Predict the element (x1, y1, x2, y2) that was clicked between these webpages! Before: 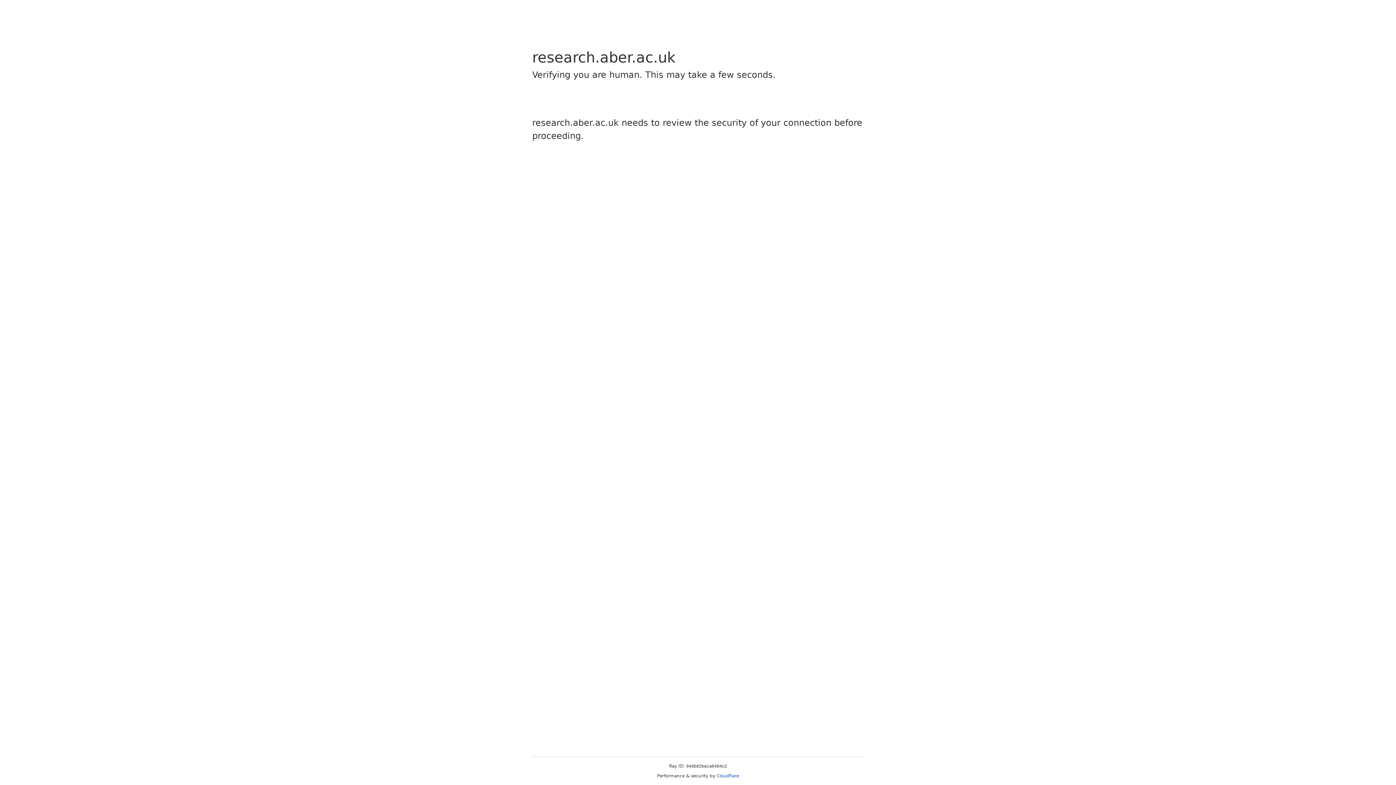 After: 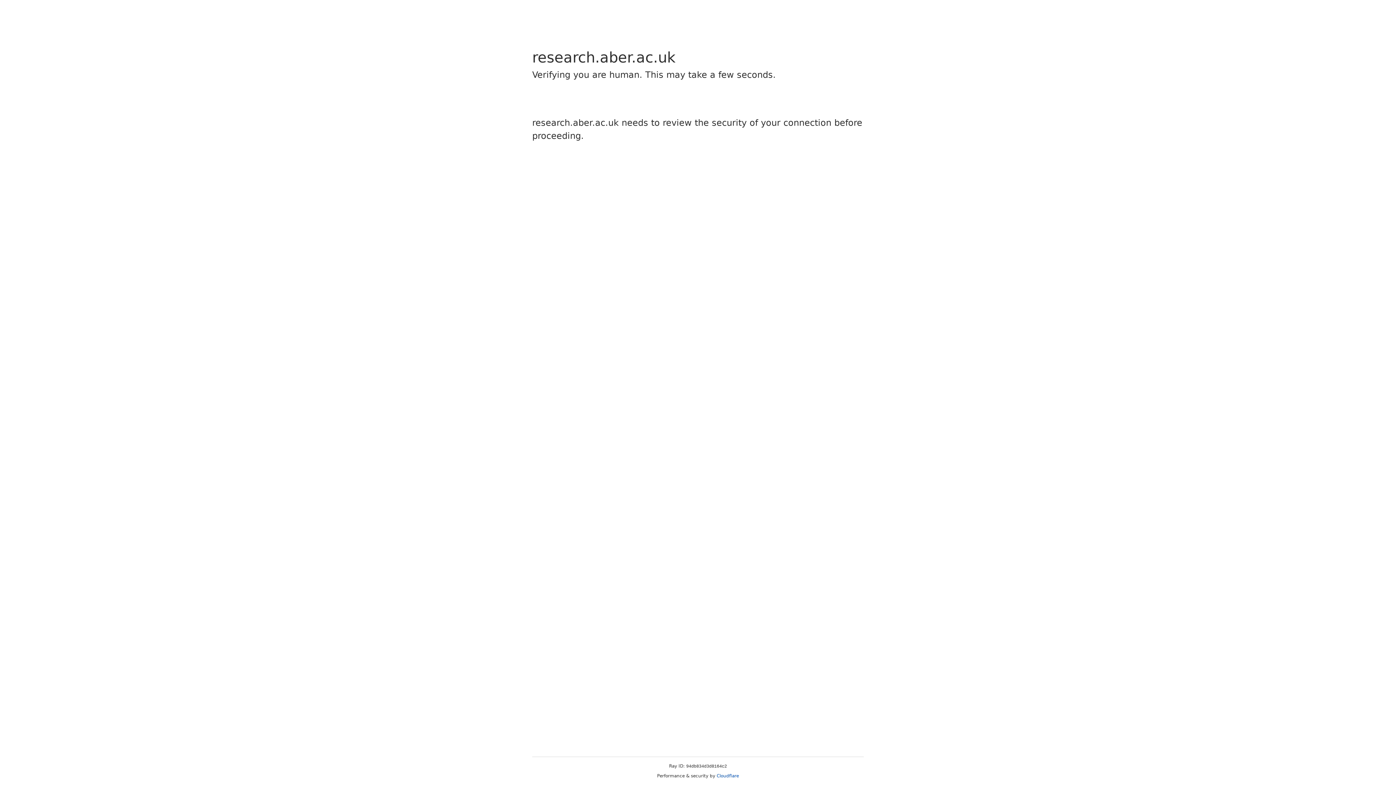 Action: bbox: (716, 773, 739, 778) label: Cloudflare